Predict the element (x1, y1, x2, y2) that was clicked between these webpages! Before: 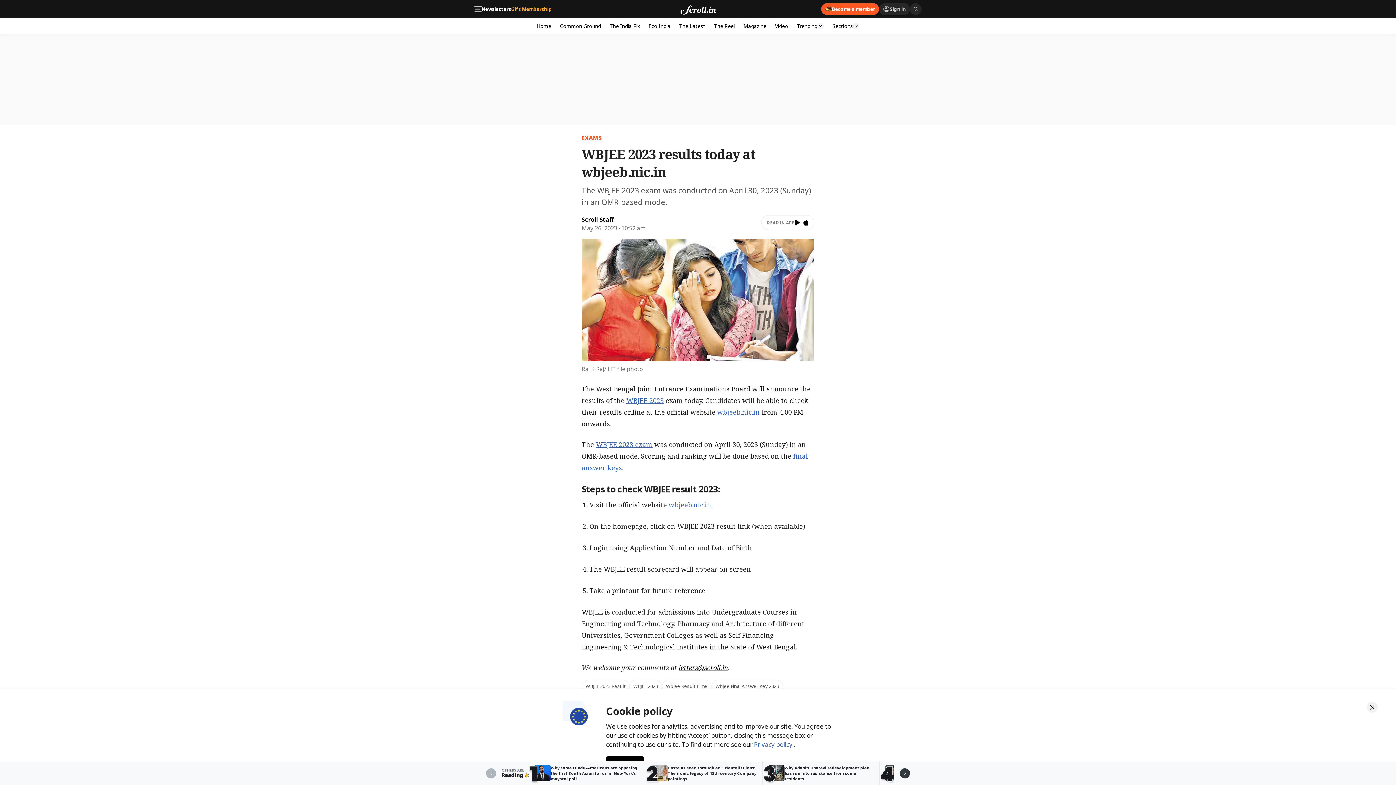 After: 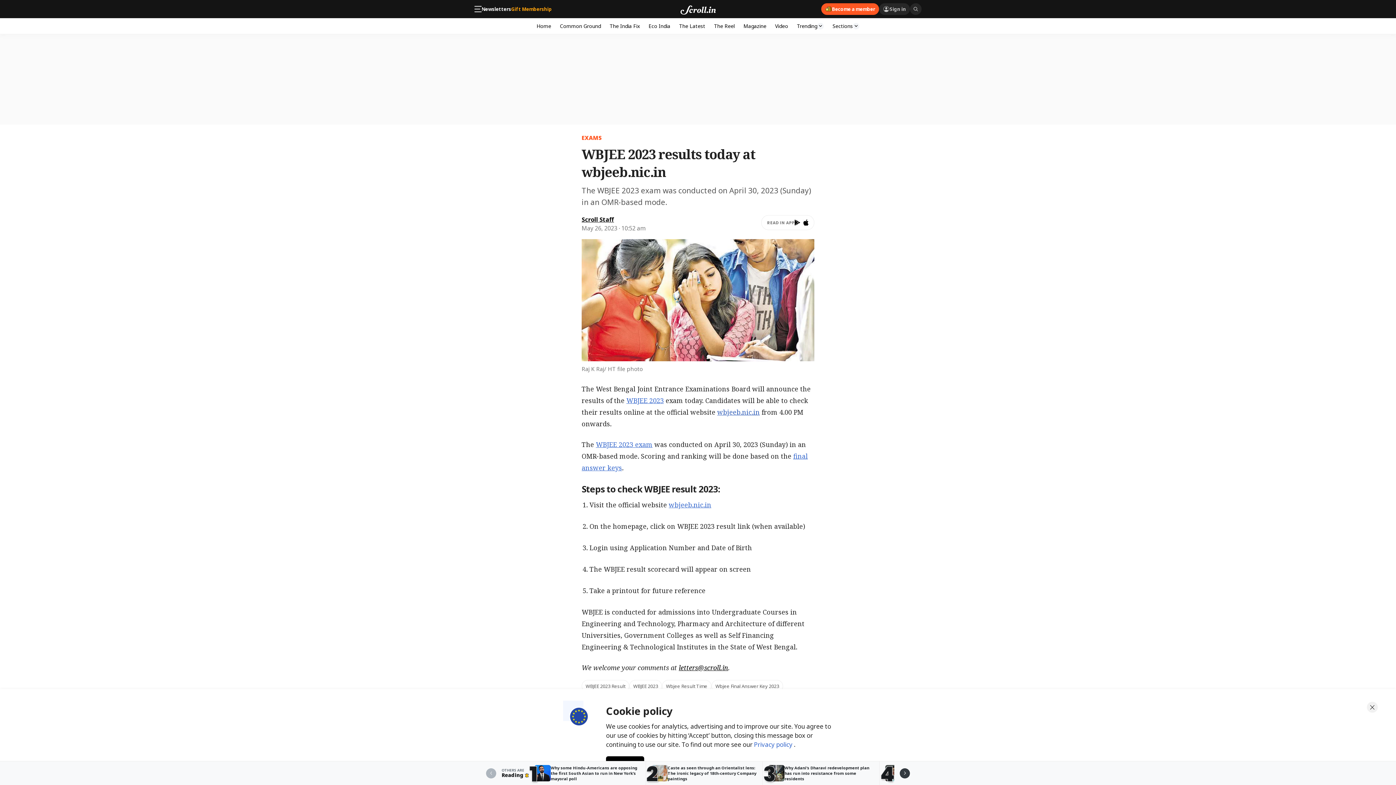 Action: bbox: (717, 408, 760, 416) label: wbjeeb.nic.in